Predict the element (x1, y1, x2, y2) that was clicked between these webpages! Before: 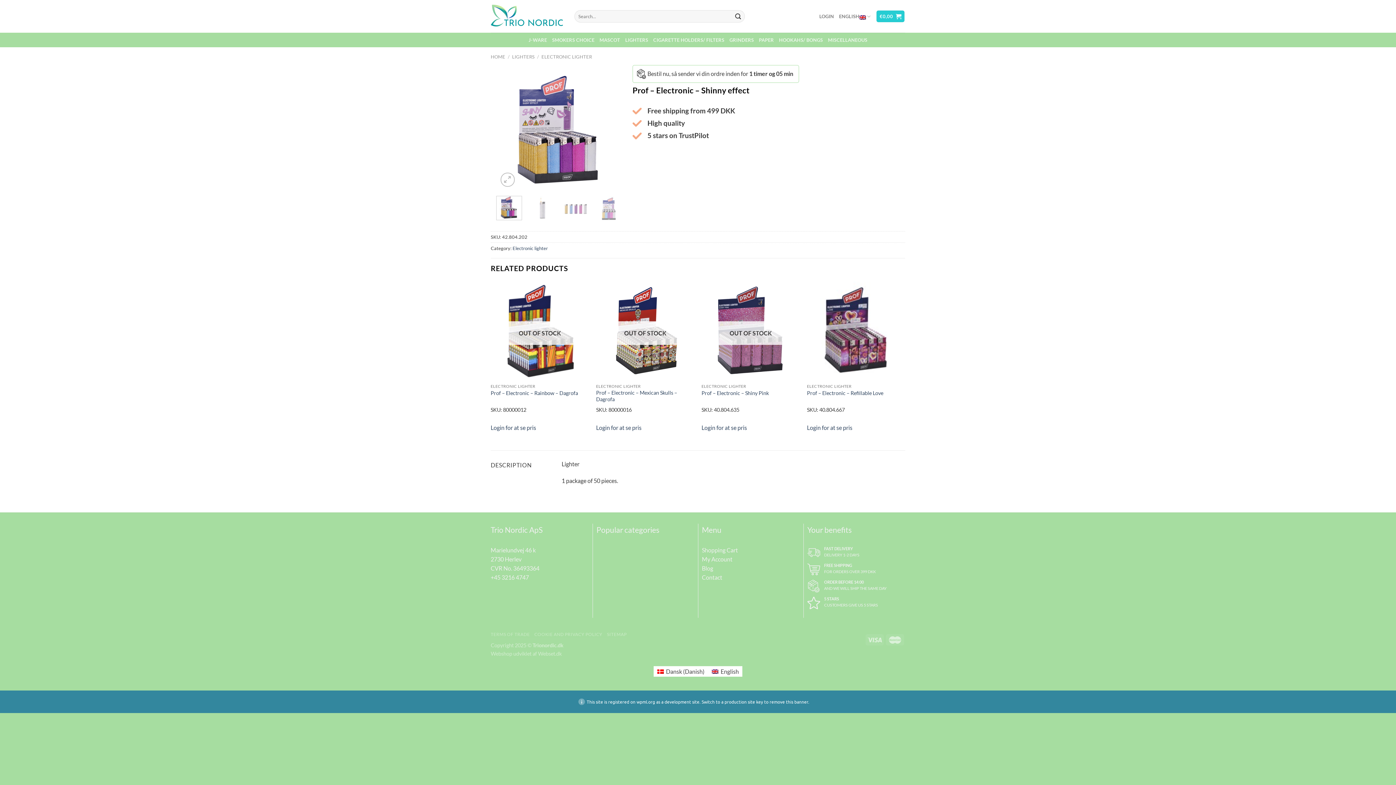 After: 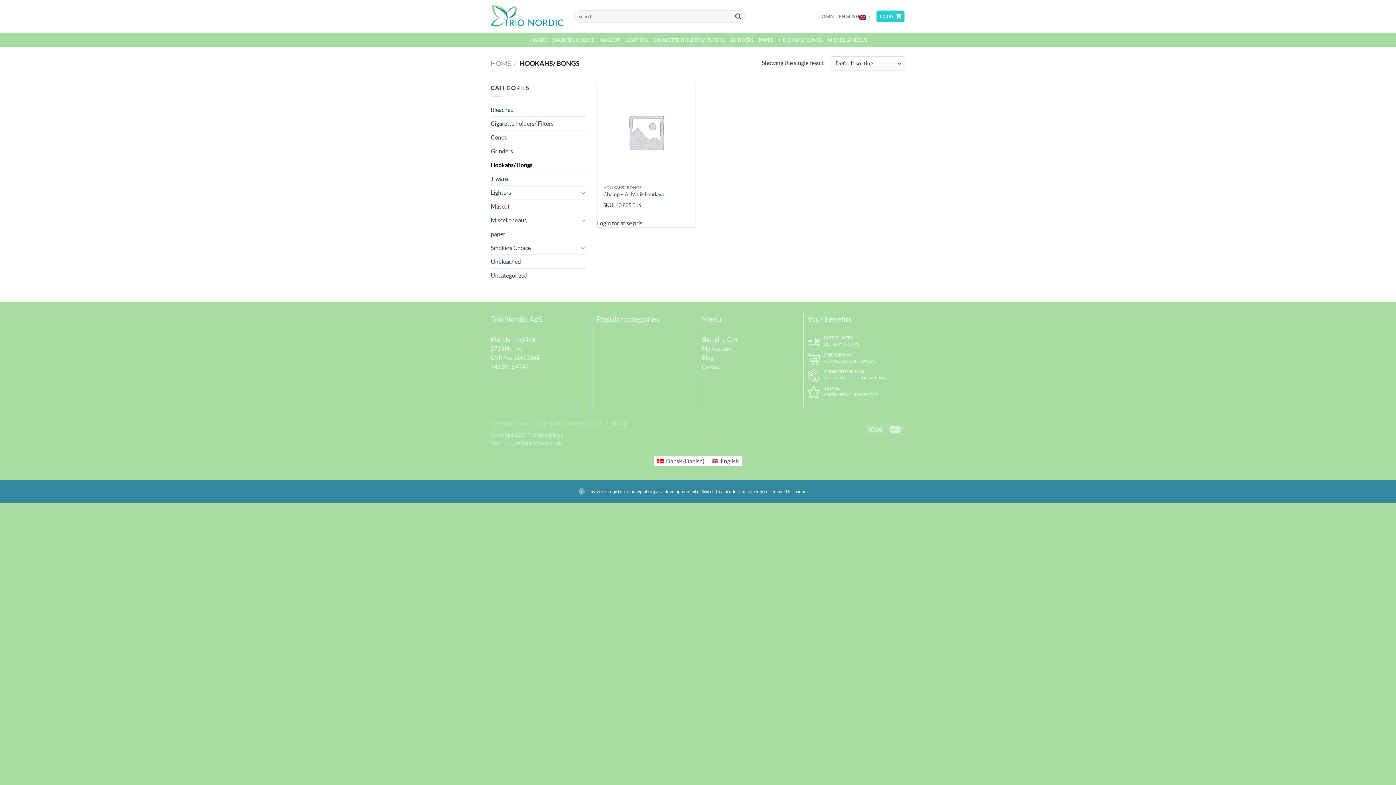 Action: label: HOOKAHS/ BONGS bbox: (779, 32, 823, 47)